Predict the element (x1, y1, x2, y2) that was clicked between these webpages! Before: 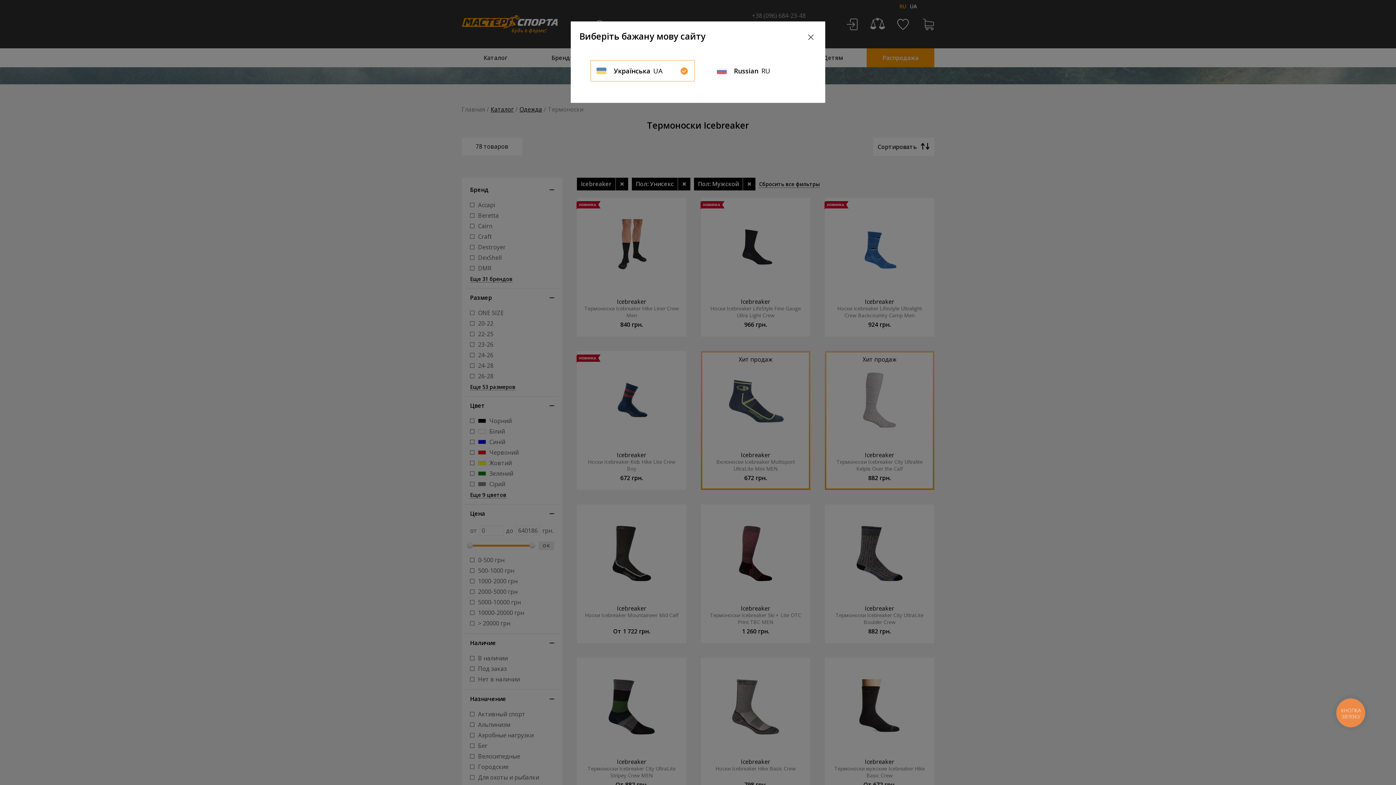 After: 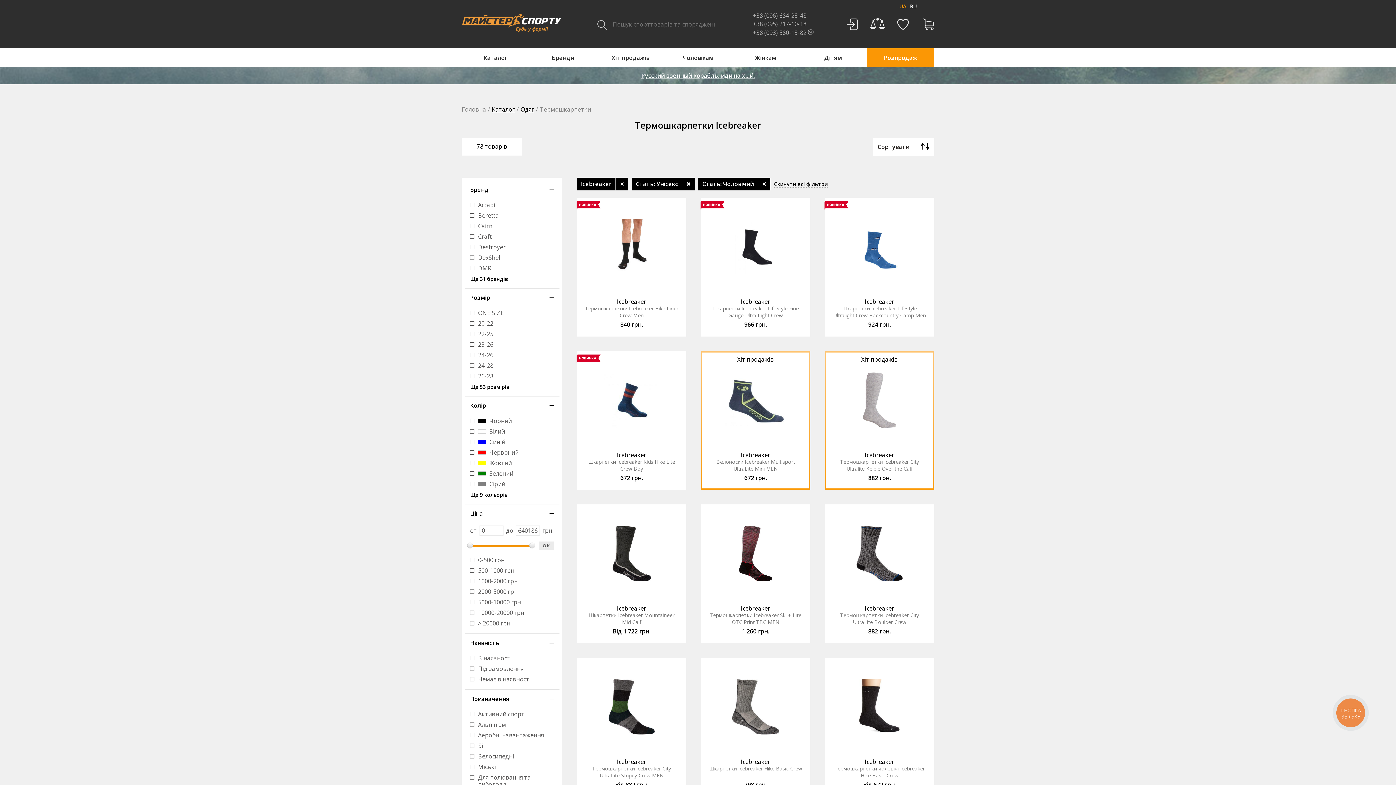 Action: label: Українська
UA bbox: (590, 60, 694, 81)